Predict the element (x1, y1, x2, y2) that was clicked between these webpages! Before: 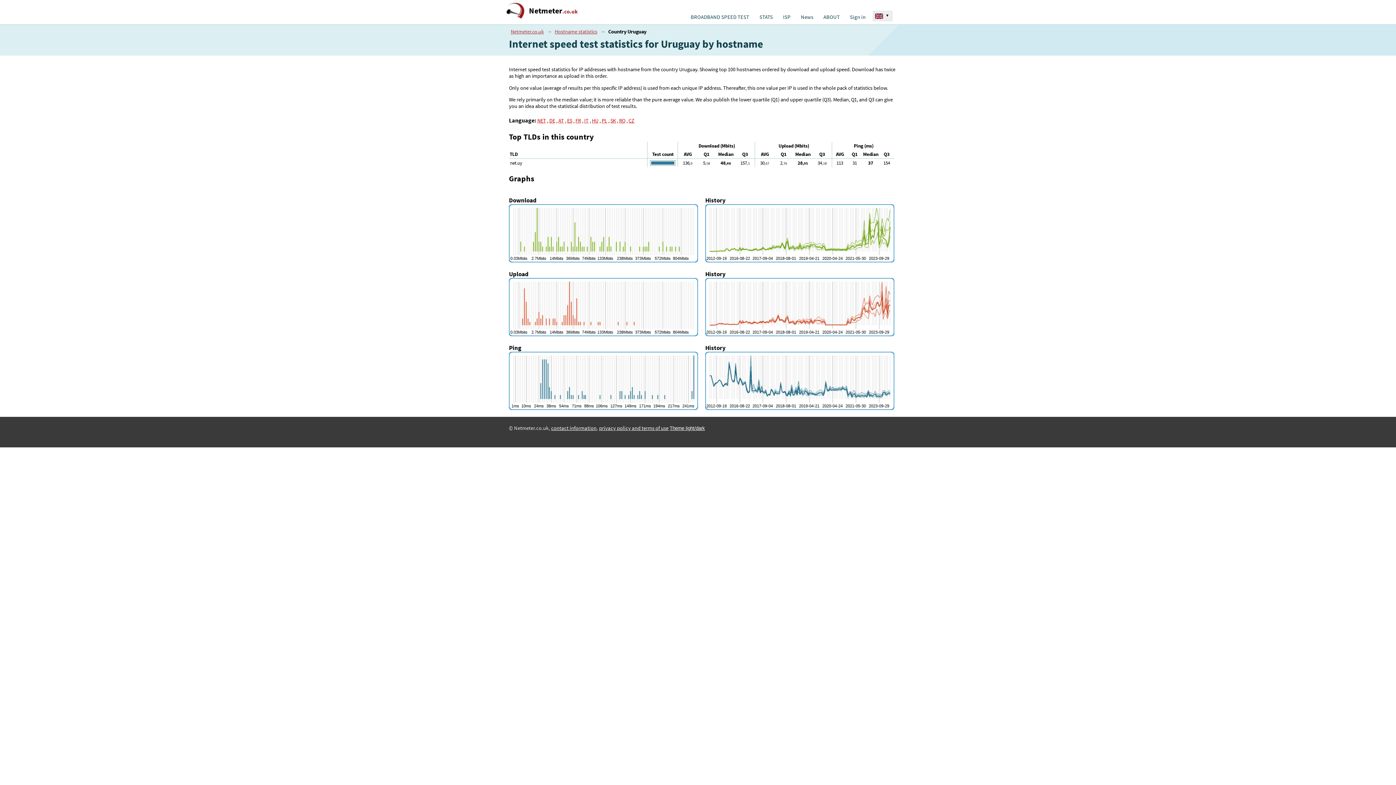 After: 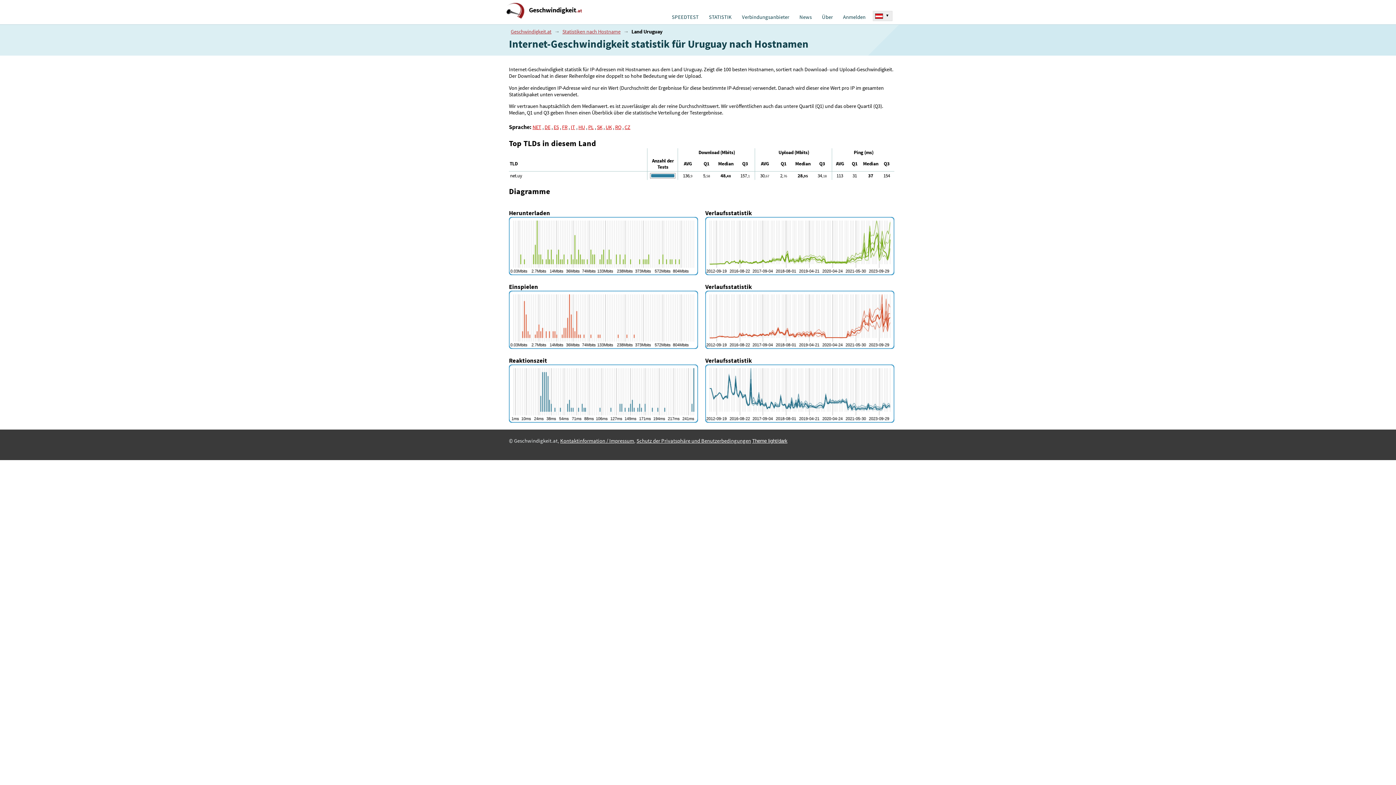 Action: label: AT bbox: (558, 117, 564, 123)